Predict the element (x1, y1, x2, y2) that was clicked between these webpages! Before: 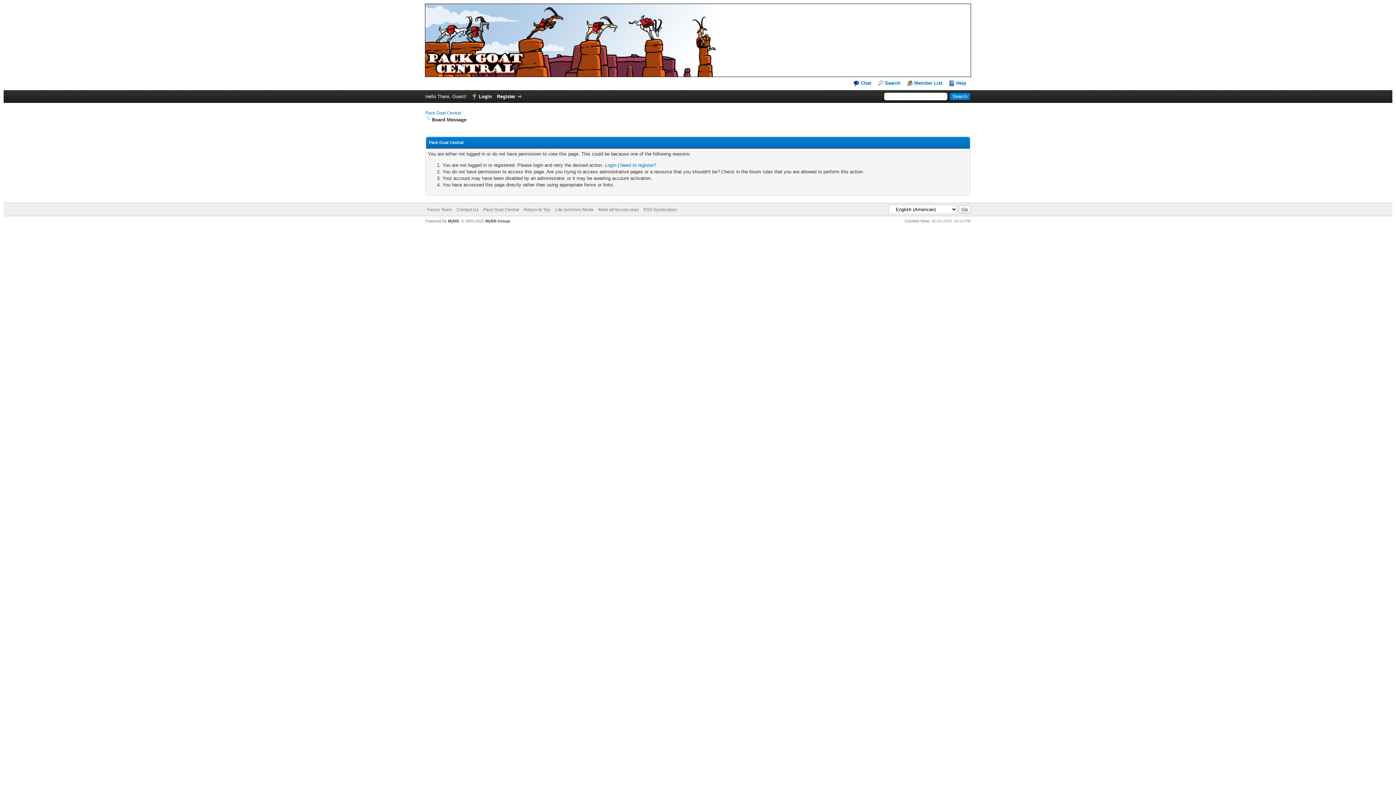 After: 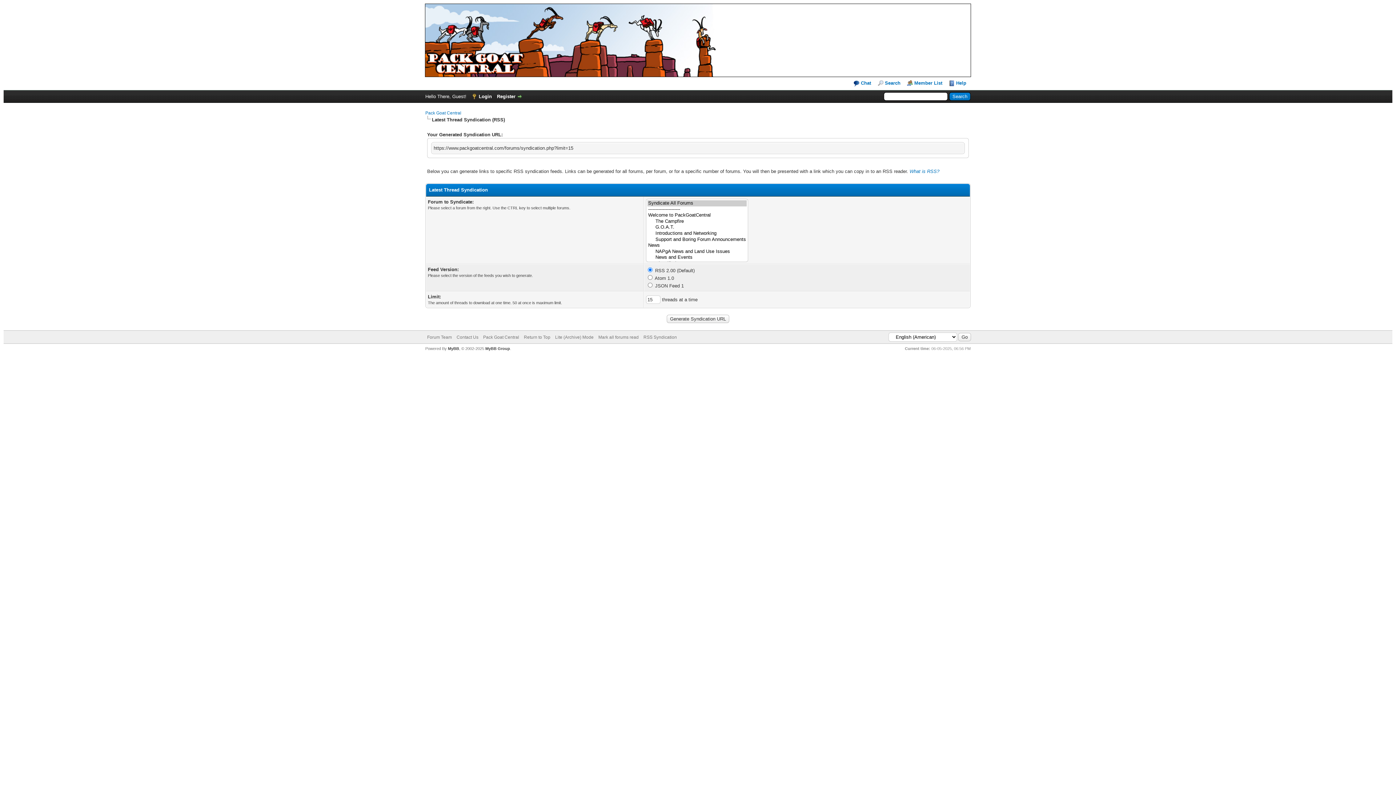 Action: bbox: (643, 207, 677, 212) label: RSS Syndication